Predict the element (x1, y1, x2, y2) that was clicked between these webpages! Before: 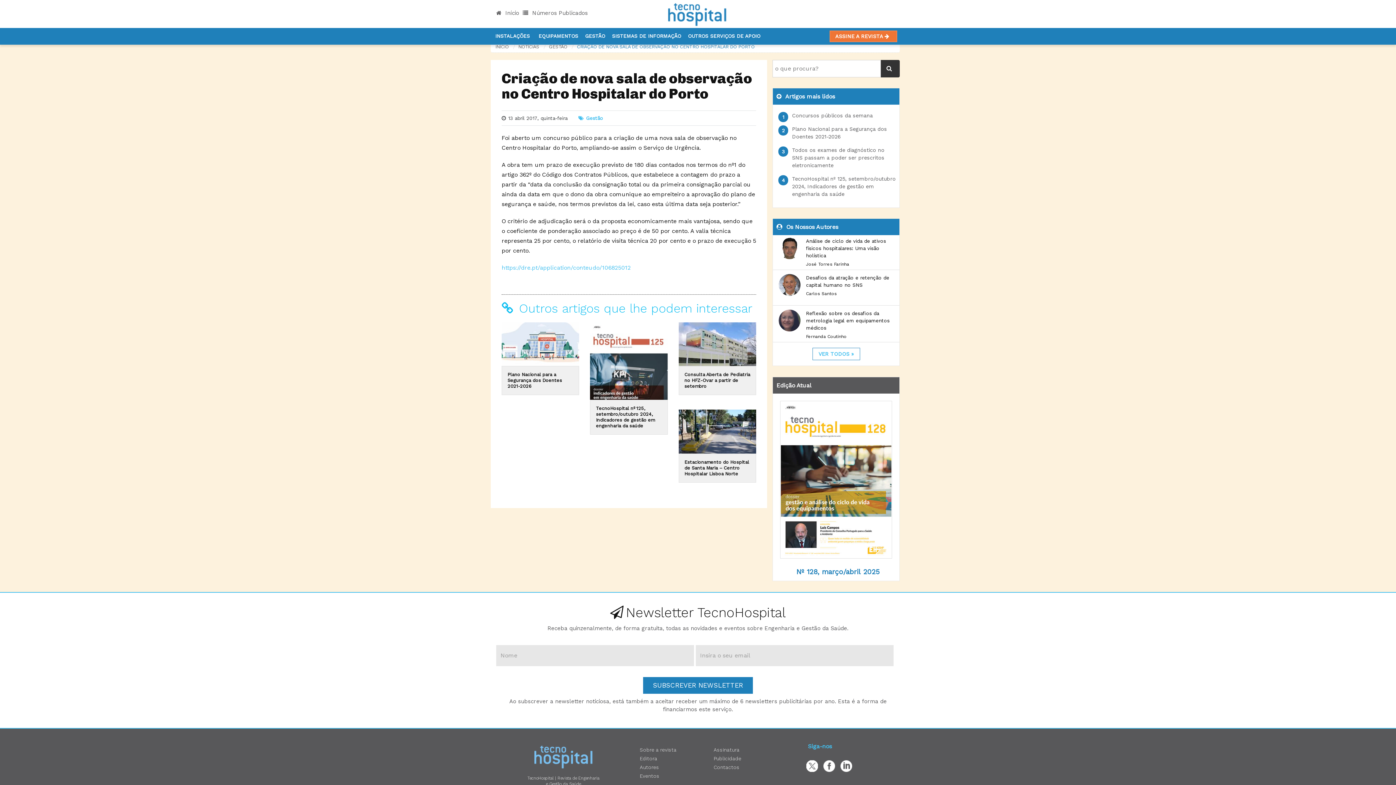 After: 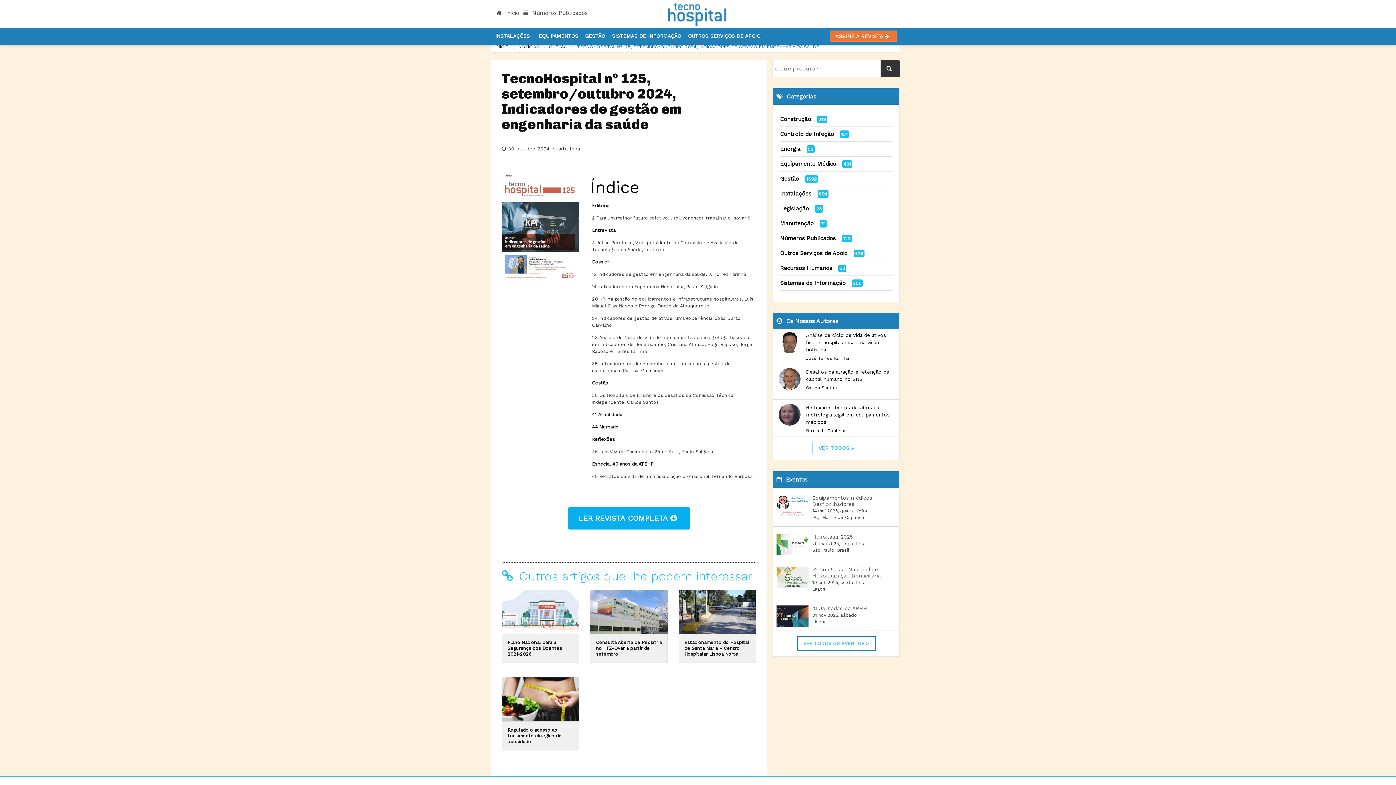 Action: bbox: (792, 176, 895, 197) label: TecnoHospital nº 125, setembro/outubro 2024, Indicadores de gestão em engenharia da saúde